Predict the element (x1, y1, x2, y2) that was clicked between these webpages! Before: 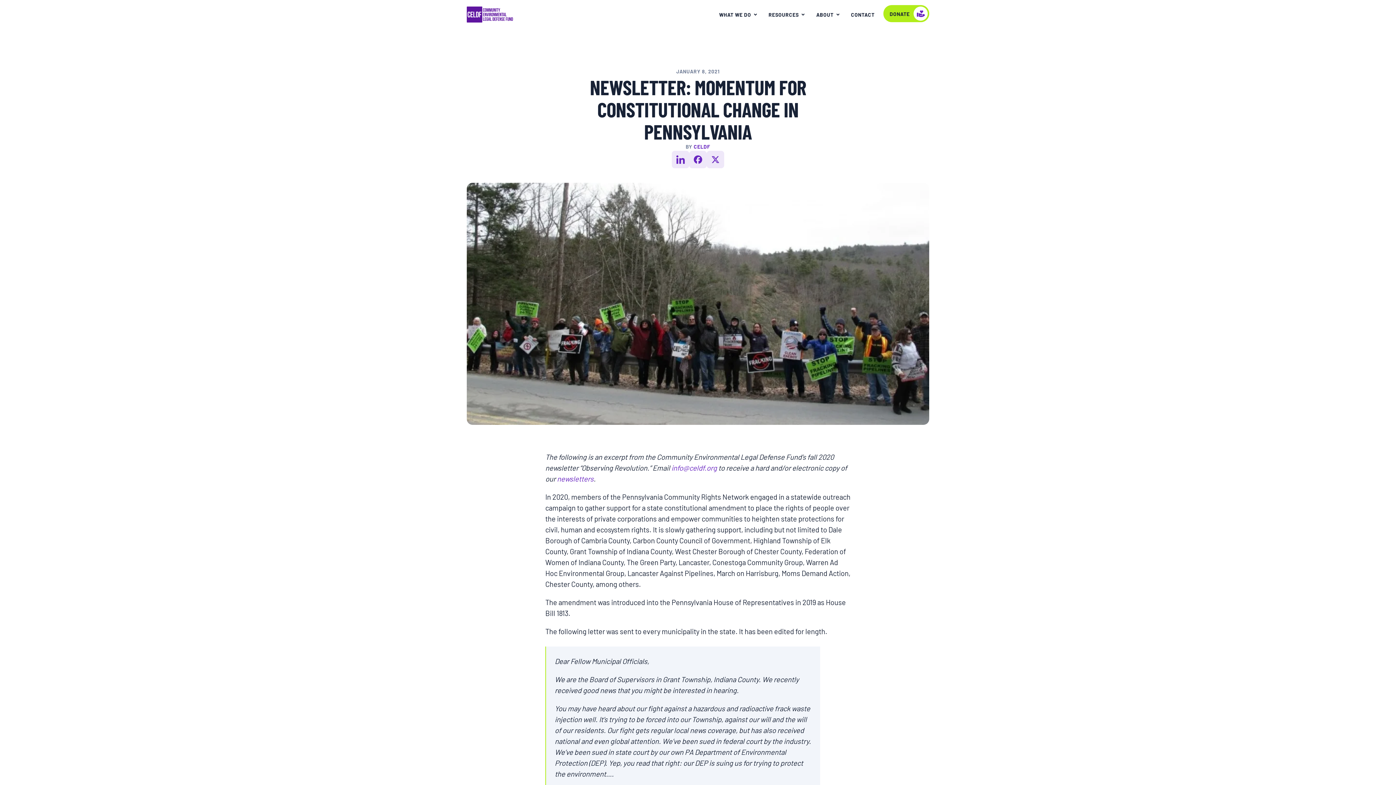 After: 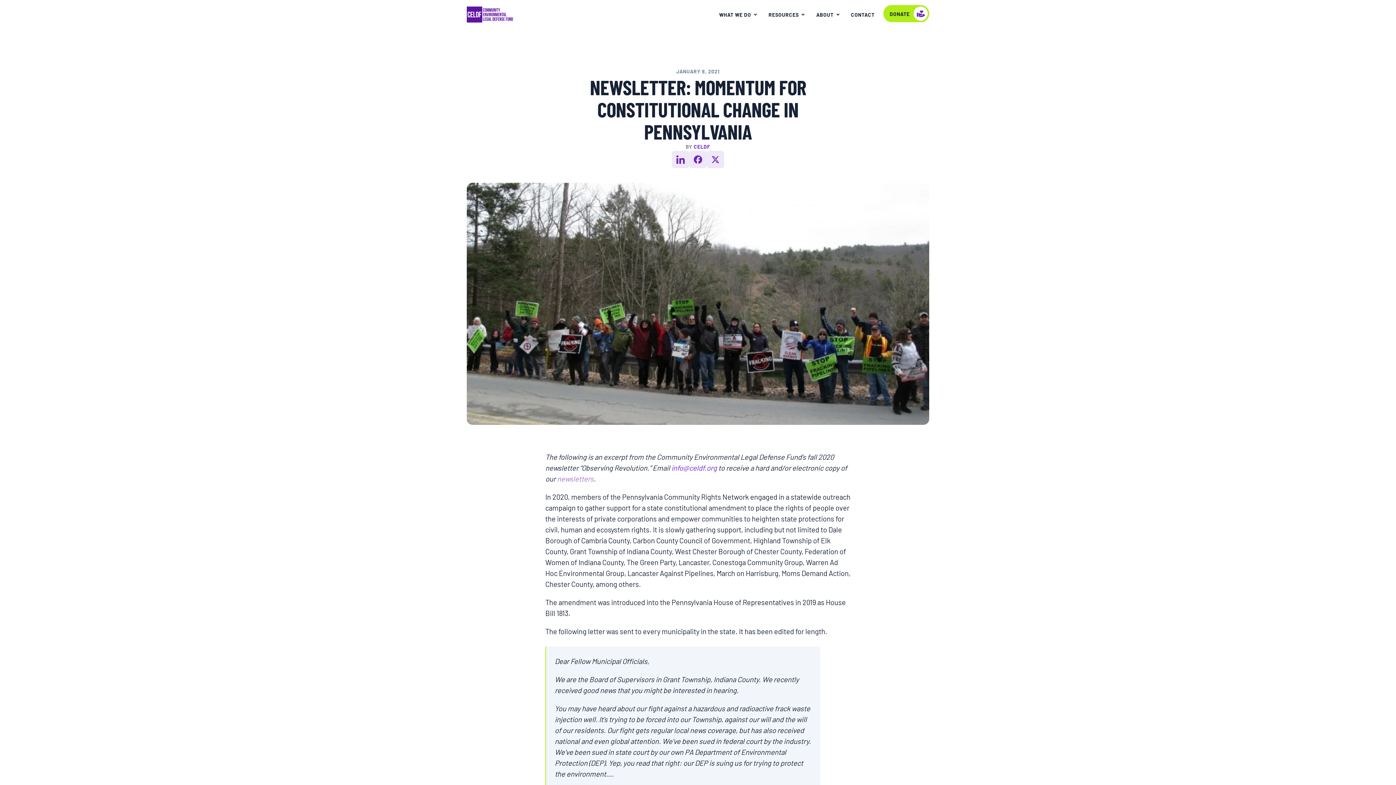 Action: bbox: (557, 473, 593, 483) label: newsletters